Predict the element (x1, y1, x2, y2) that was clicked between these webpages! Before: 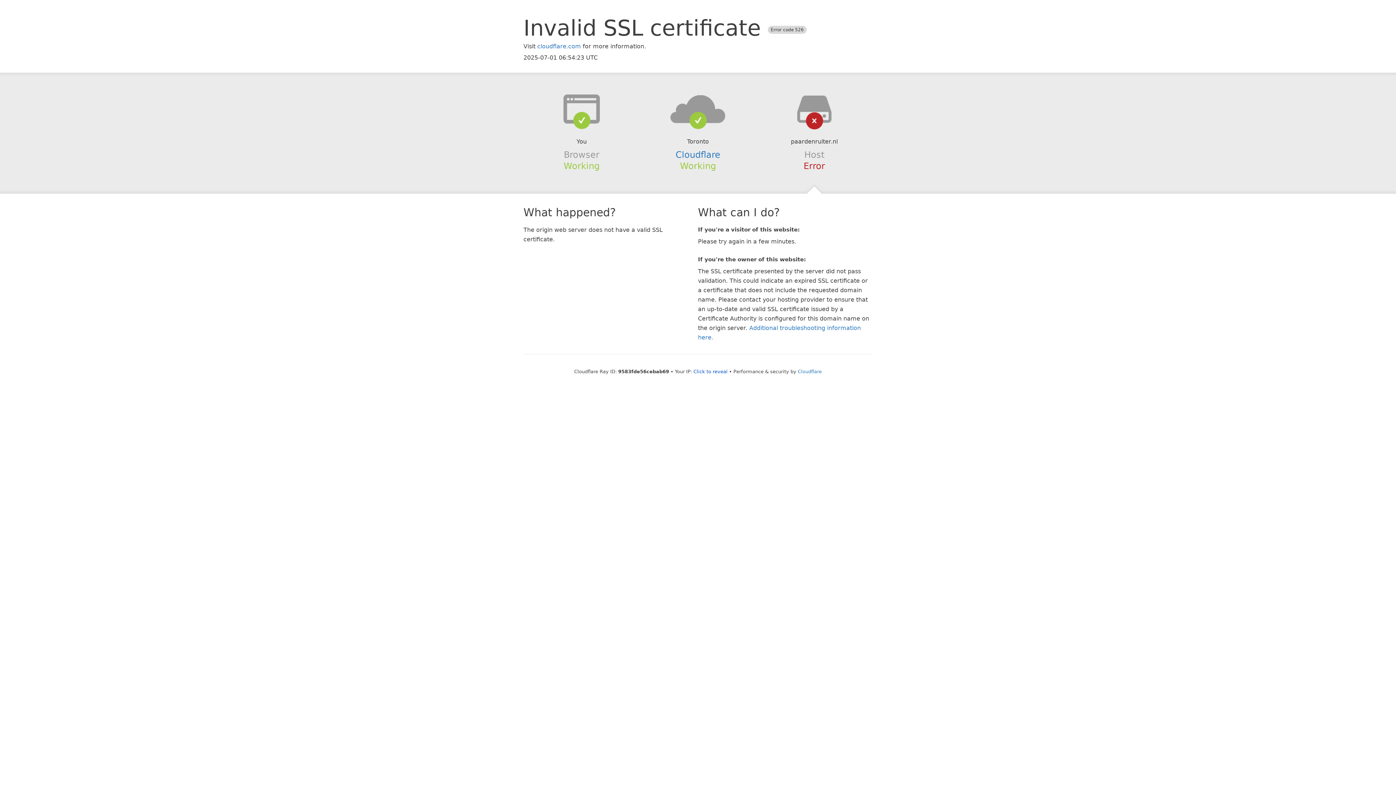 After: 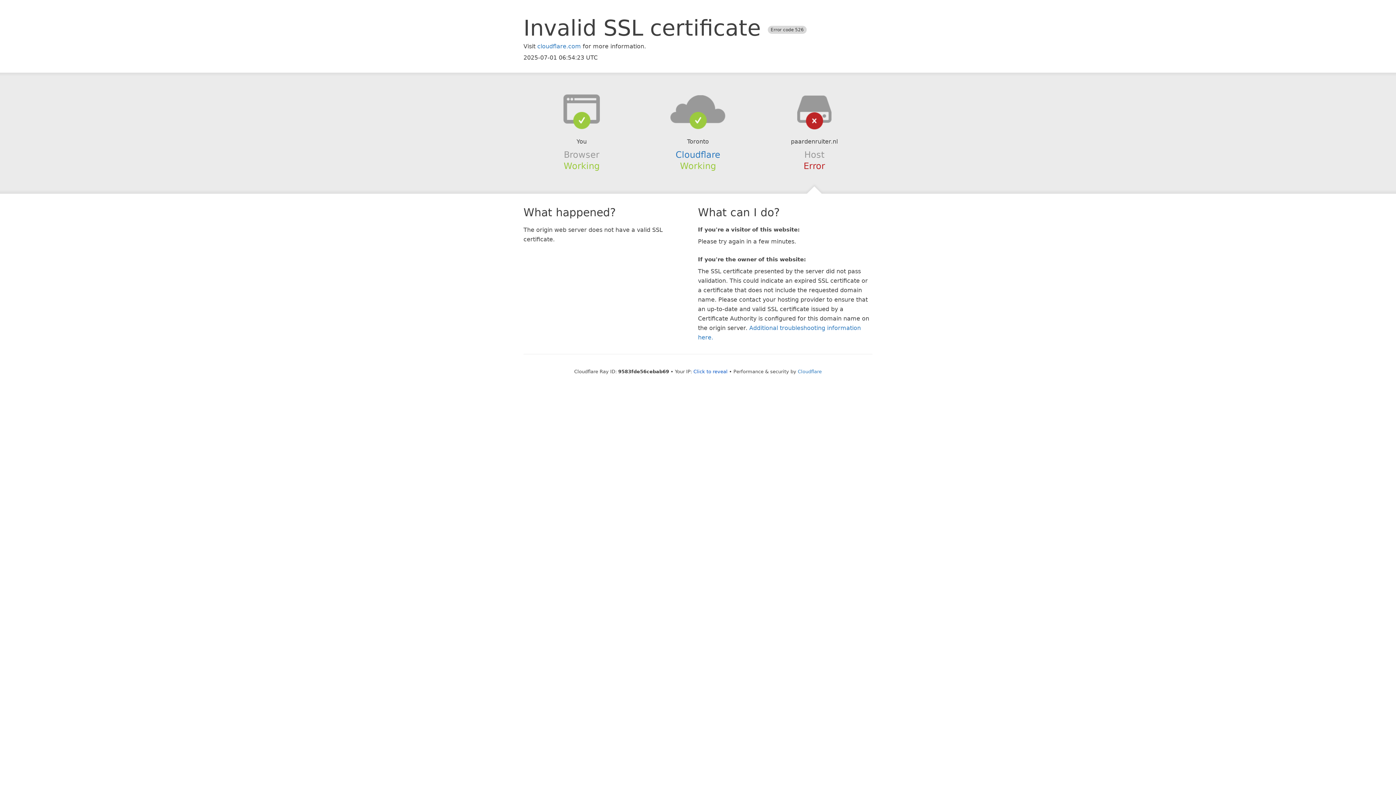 Action: bbox: (639, 94, 756, 123)